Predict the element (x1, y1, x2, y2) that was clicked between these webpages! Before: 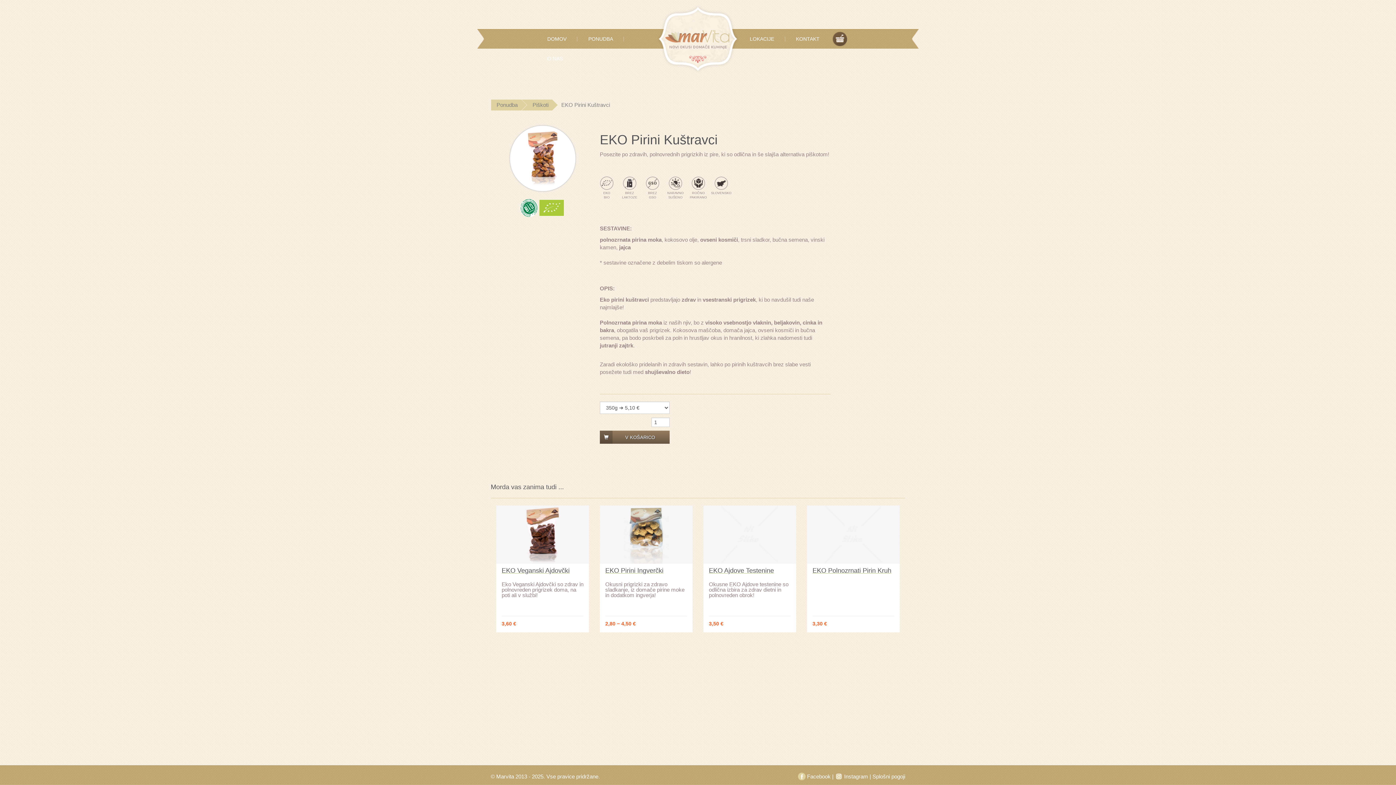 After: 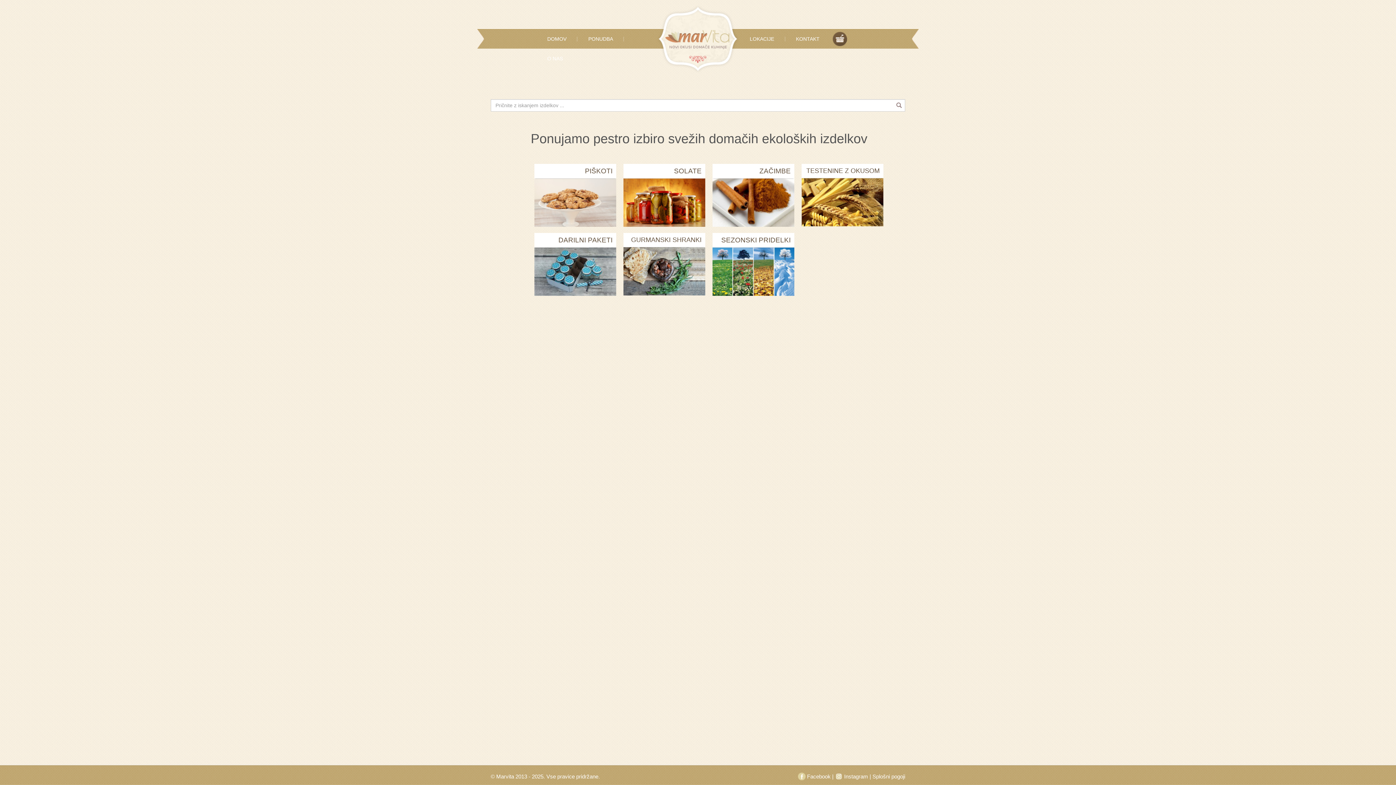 Action: bbox: (496, 101, 517, 108) label: Ponudba